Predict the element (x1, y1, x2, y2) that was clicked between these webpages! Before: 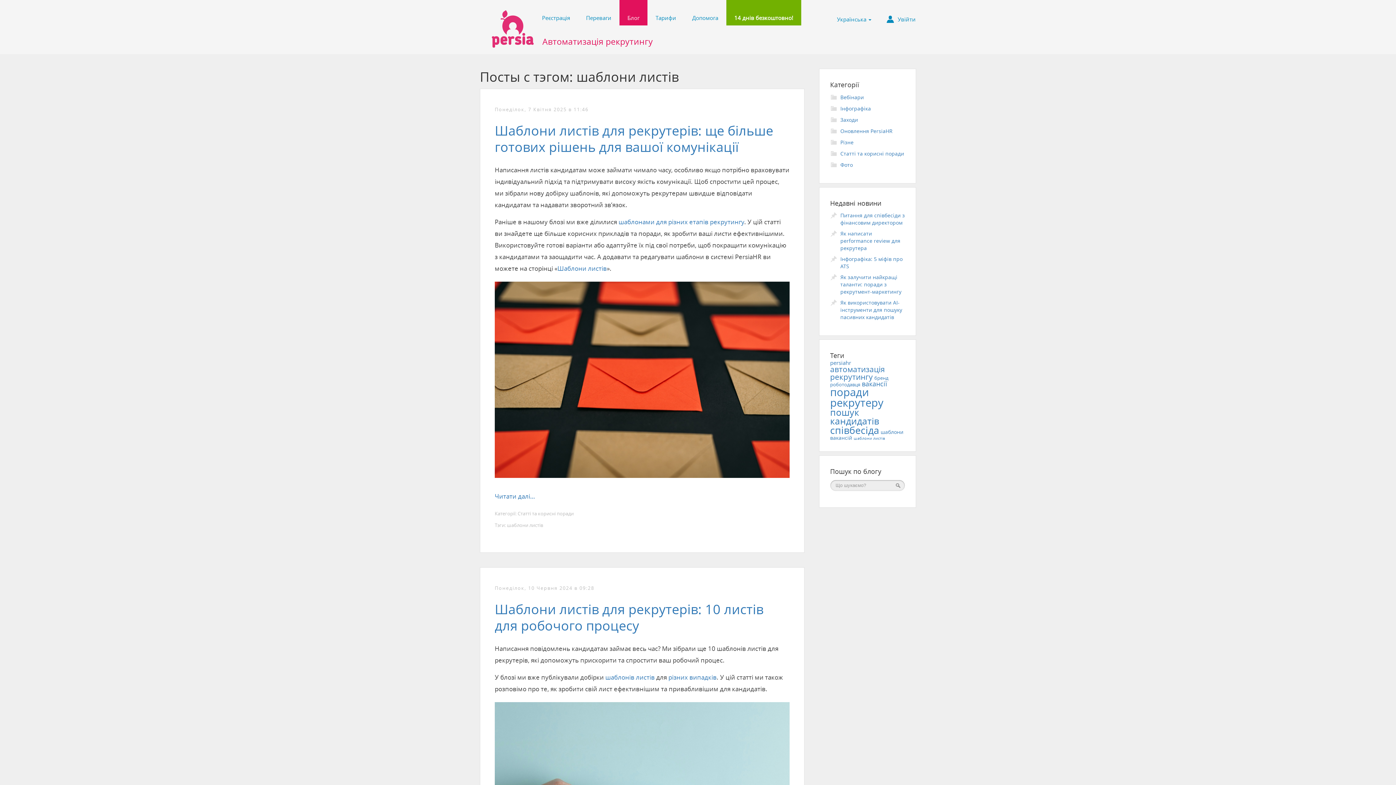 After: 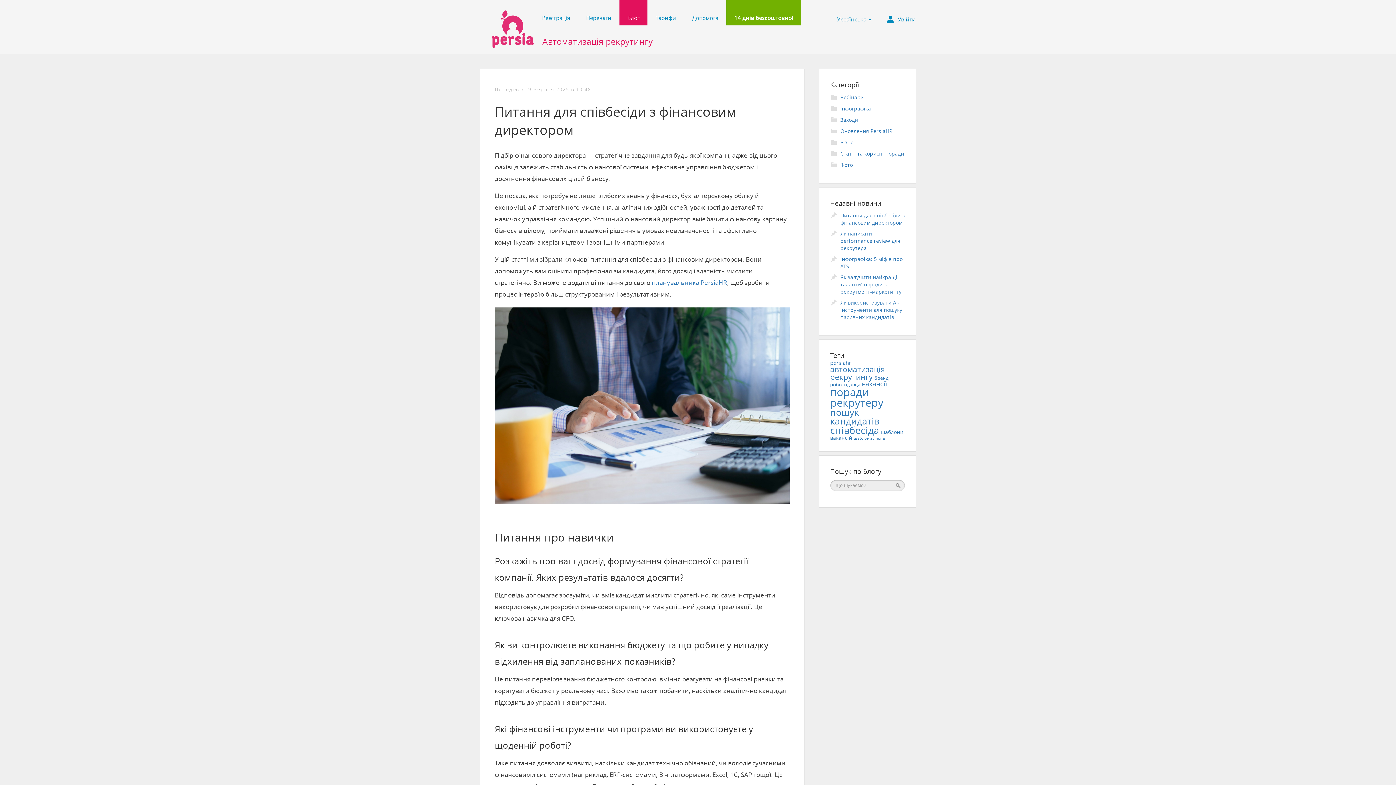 Action: bbox: (840, 212, 905, 226) label: Питання для співбесіди з фінансовим директором